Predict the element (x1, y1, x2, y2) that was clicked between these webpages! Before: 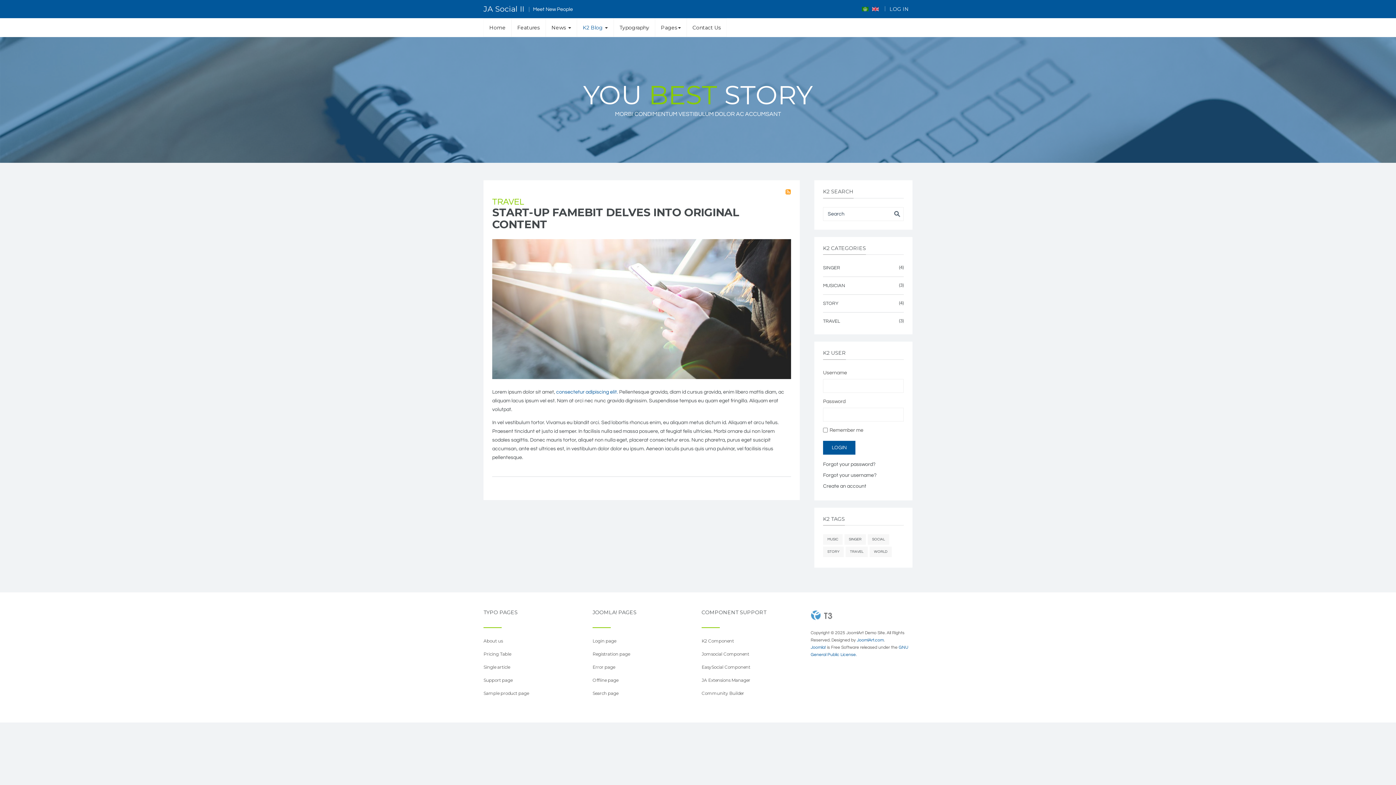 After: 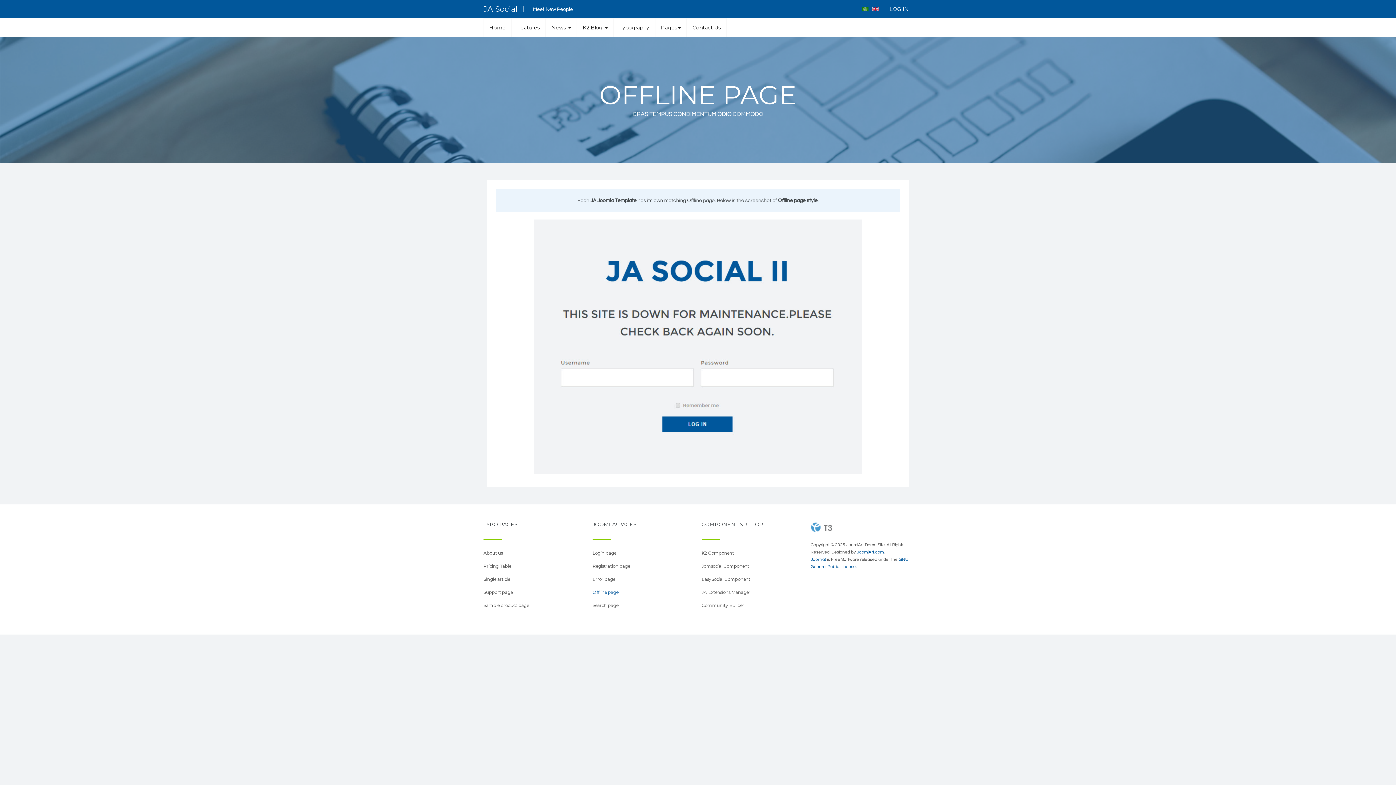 Action: label: Offline page bbox: (592, 676, 694, 685)